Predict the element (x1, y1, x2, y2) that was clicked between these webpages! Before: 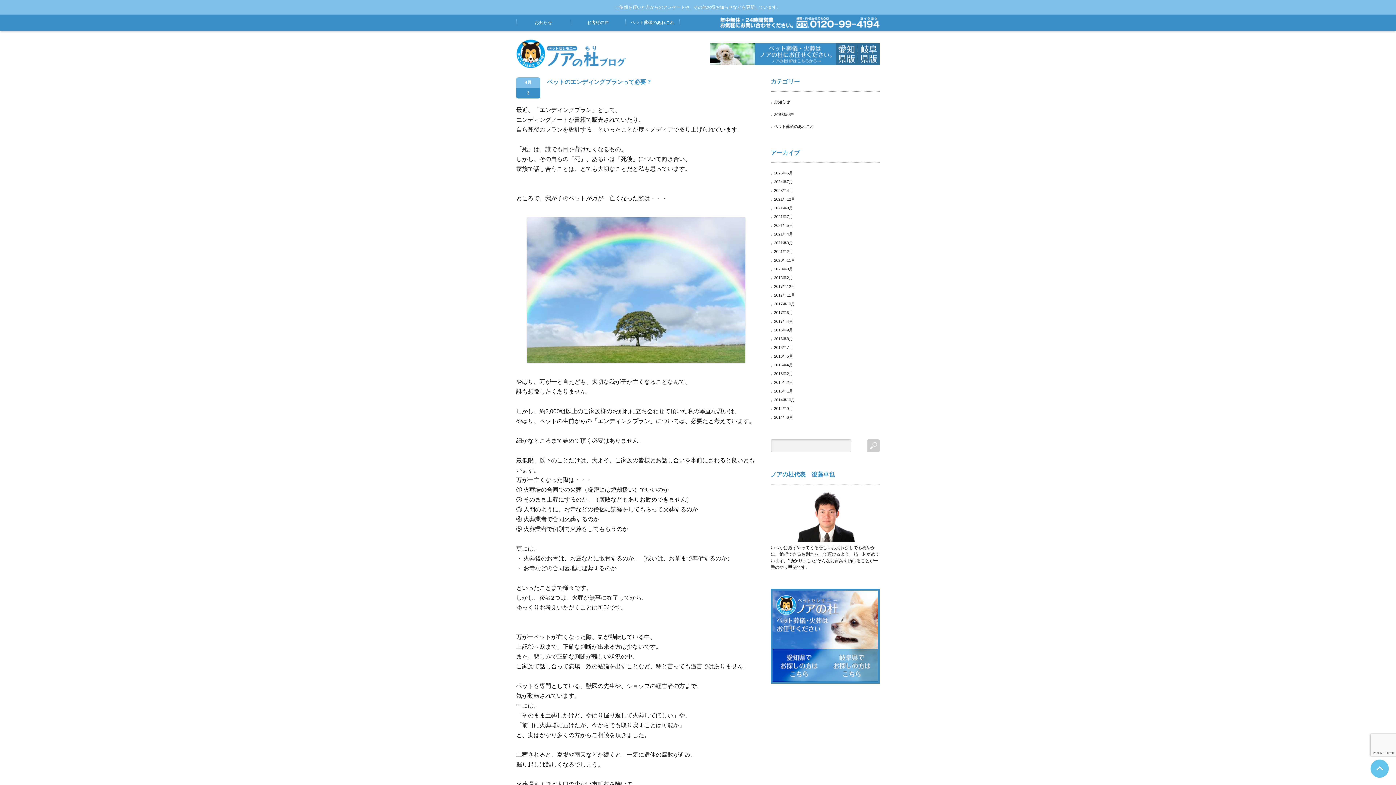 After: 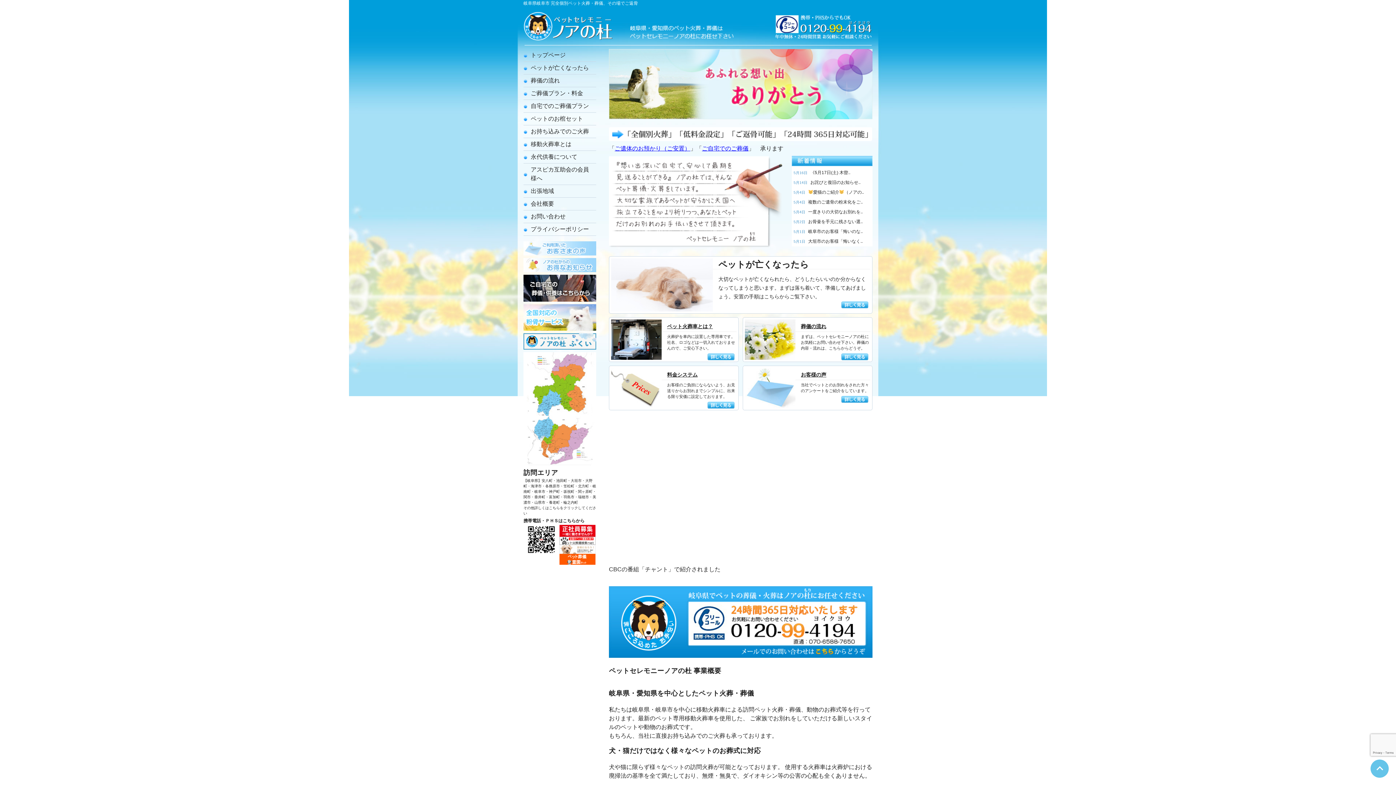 Action: label: 岐阜ノアの杜HPはこちらから→ bbox: (858, 43, 880, 65)